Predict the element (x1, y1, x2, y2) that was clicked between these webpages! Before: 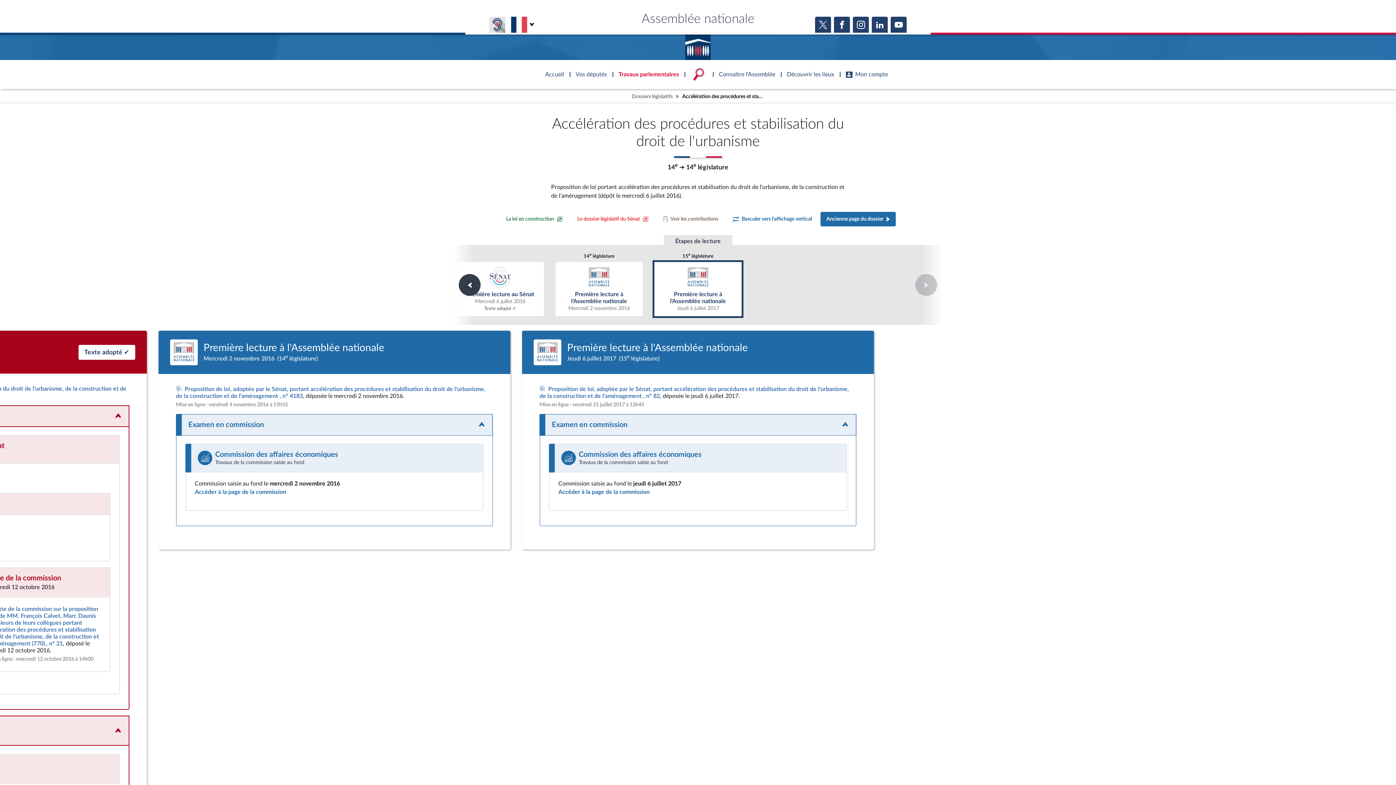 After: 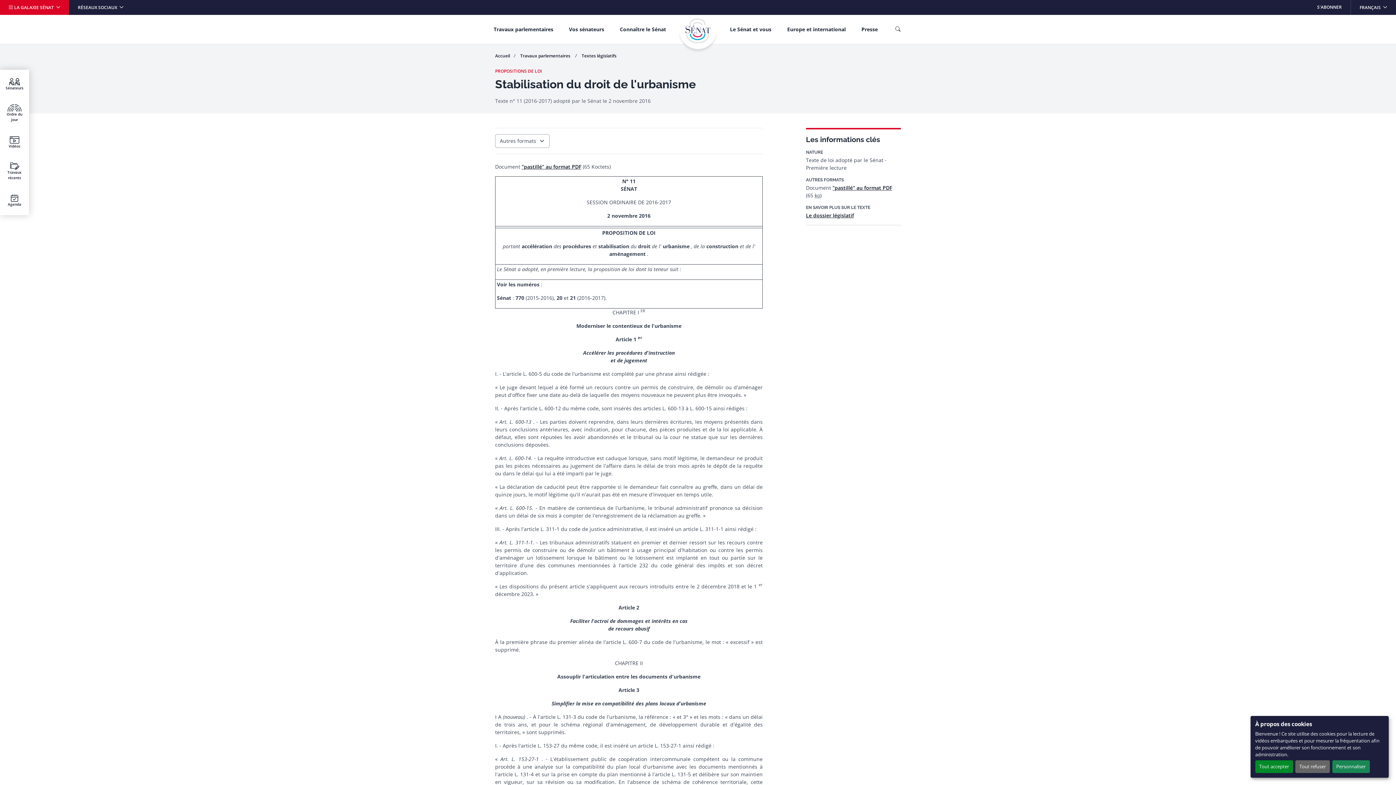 Action: bbox: (78, 344, 135, 359) label: Texte adopté ✔️